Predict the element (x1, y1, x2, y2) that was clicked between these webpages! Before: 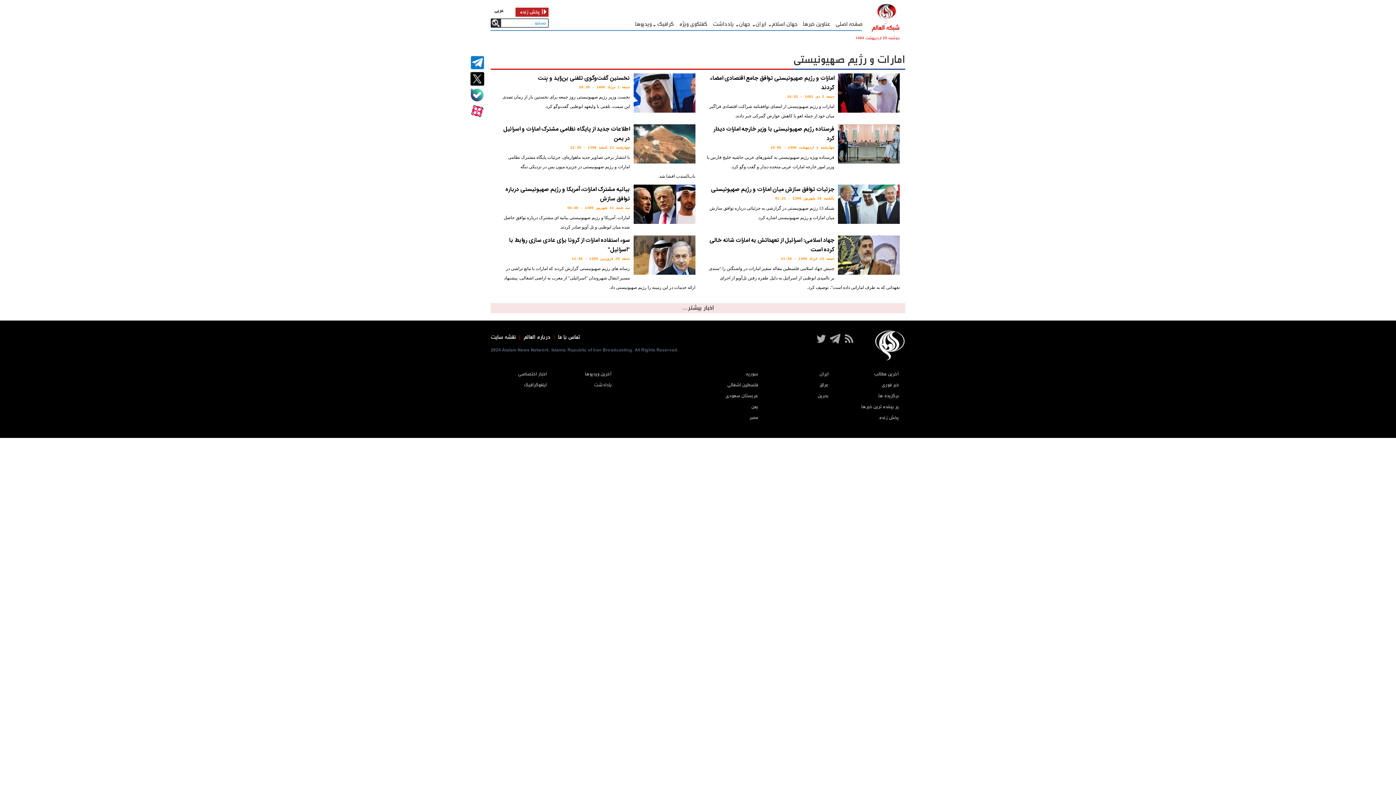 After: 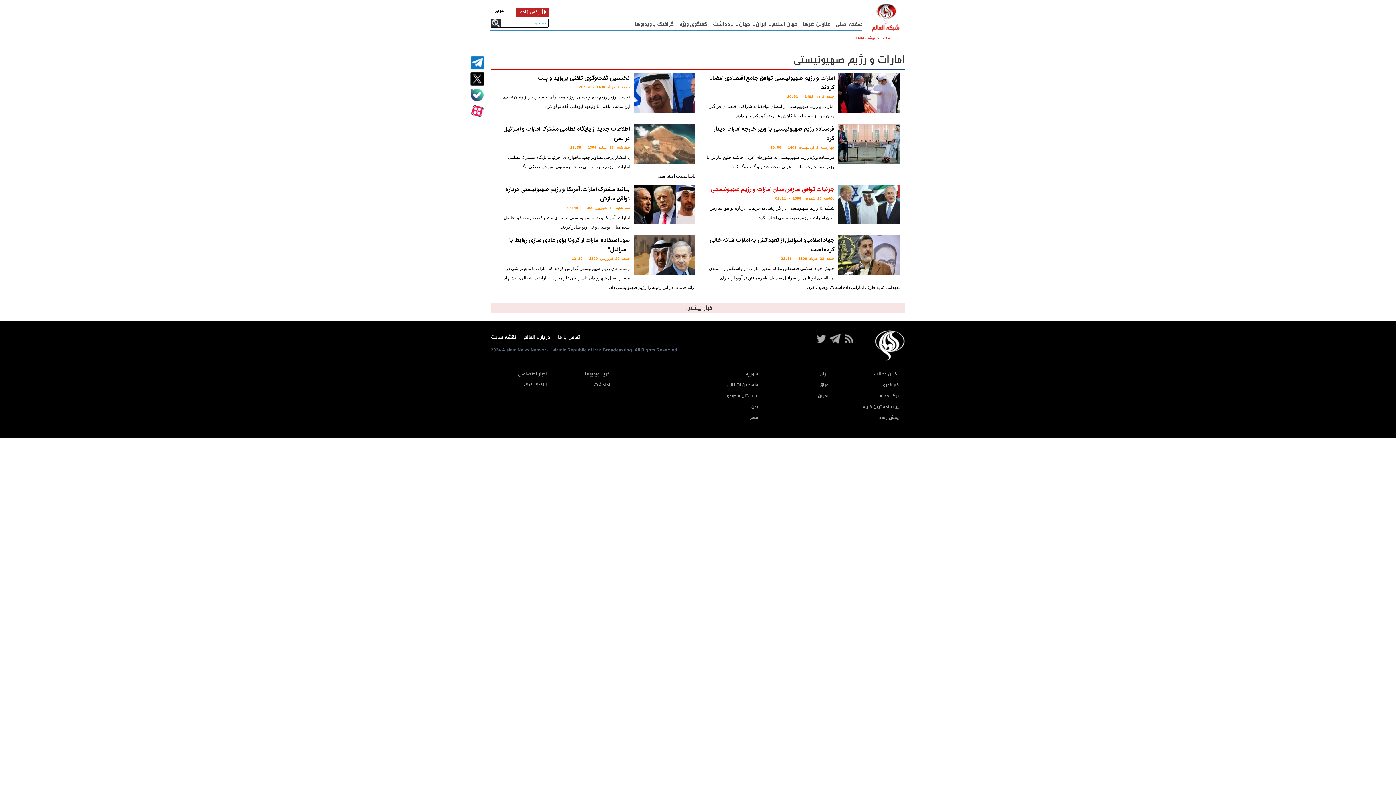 Action: label: جزئیات توافق سازش میان امارات و رژیم صهیونیستی
يکشنبه 16 شهريور 1399 - 01:21

شبکه 13 رژیم صهیونیستی در گزارشی به جزئیاتی درباره توافق سازش میان امارات و رژیم صهیونیستی اشاره کرد. bbox: (706, 184, 900, 222)